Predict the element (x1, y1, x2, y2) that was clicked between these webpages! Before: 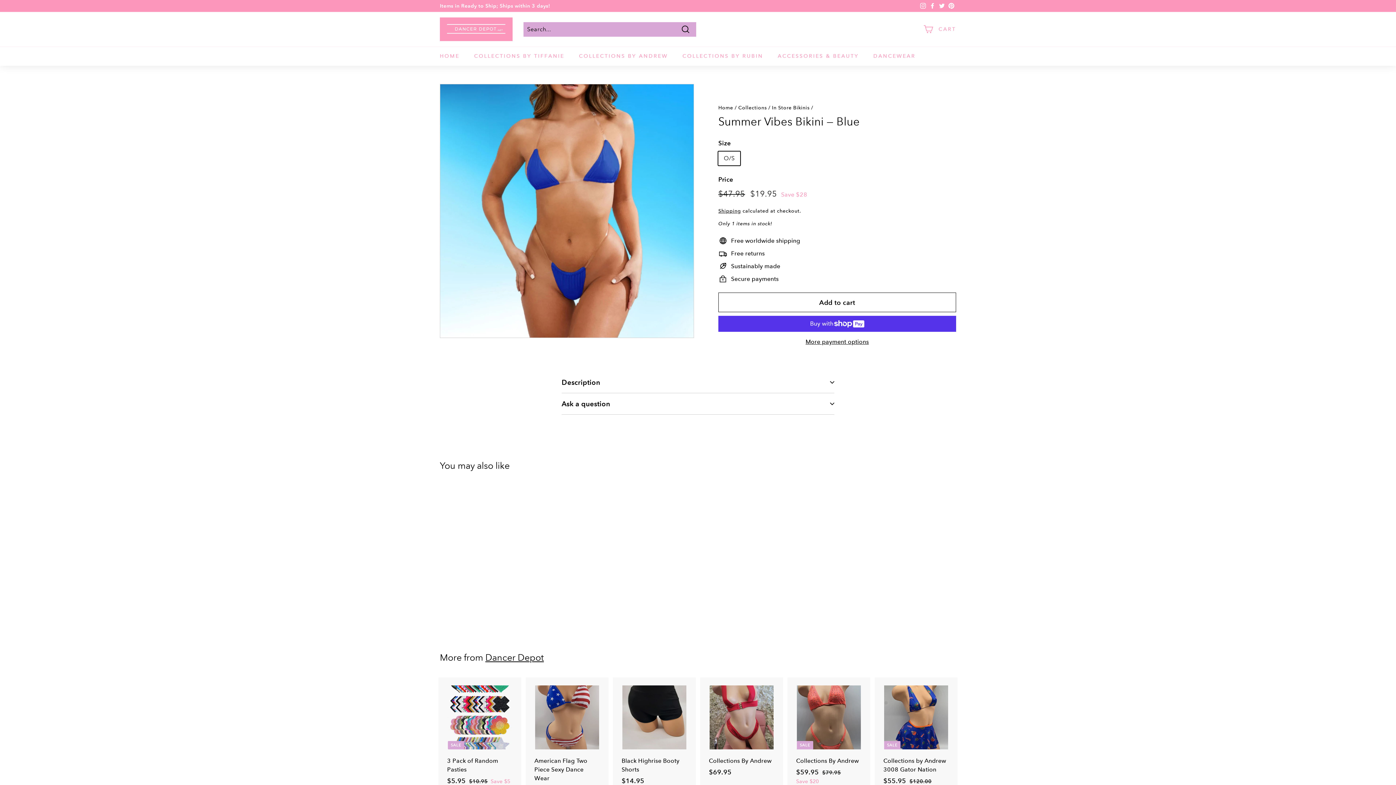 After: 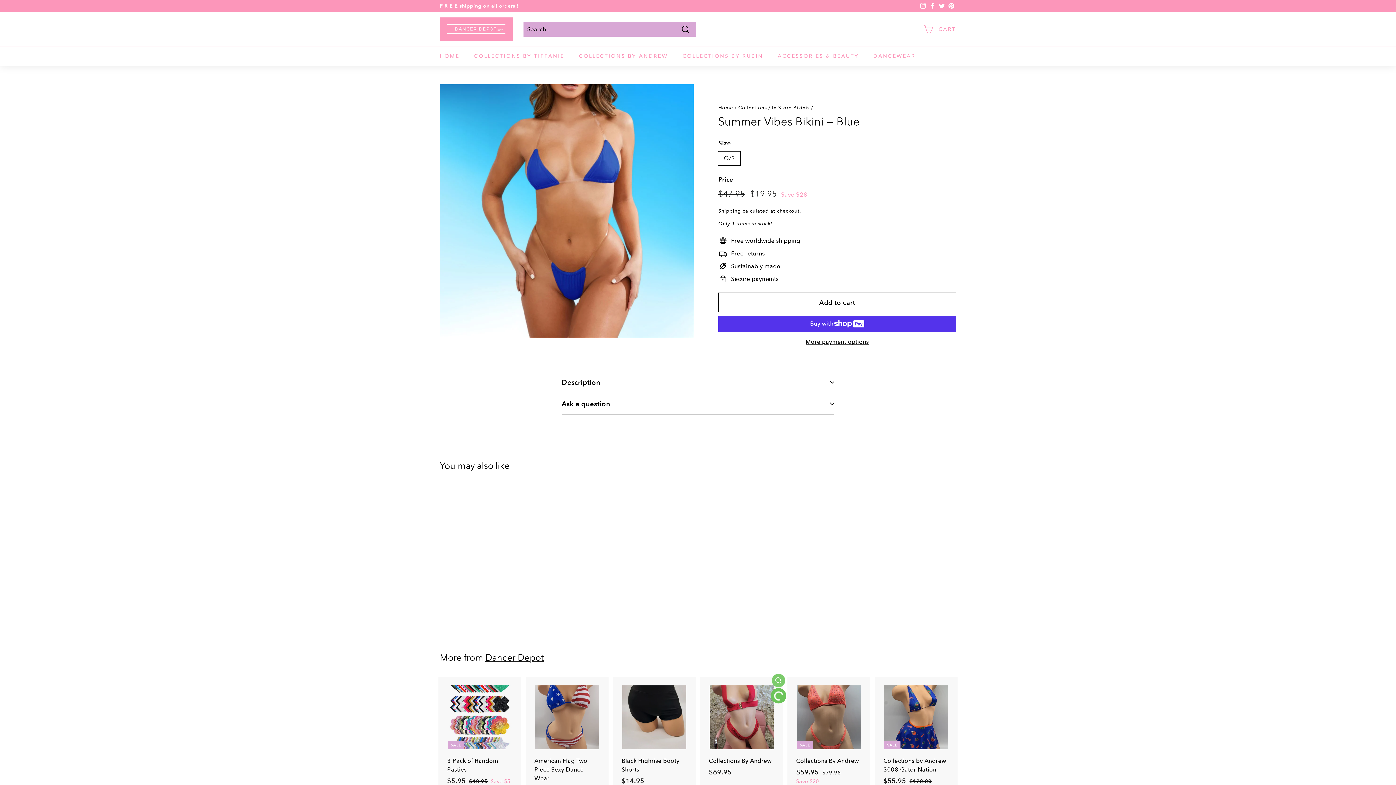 Action: label: Add to cart bbox: (772, 691, 785, 704)